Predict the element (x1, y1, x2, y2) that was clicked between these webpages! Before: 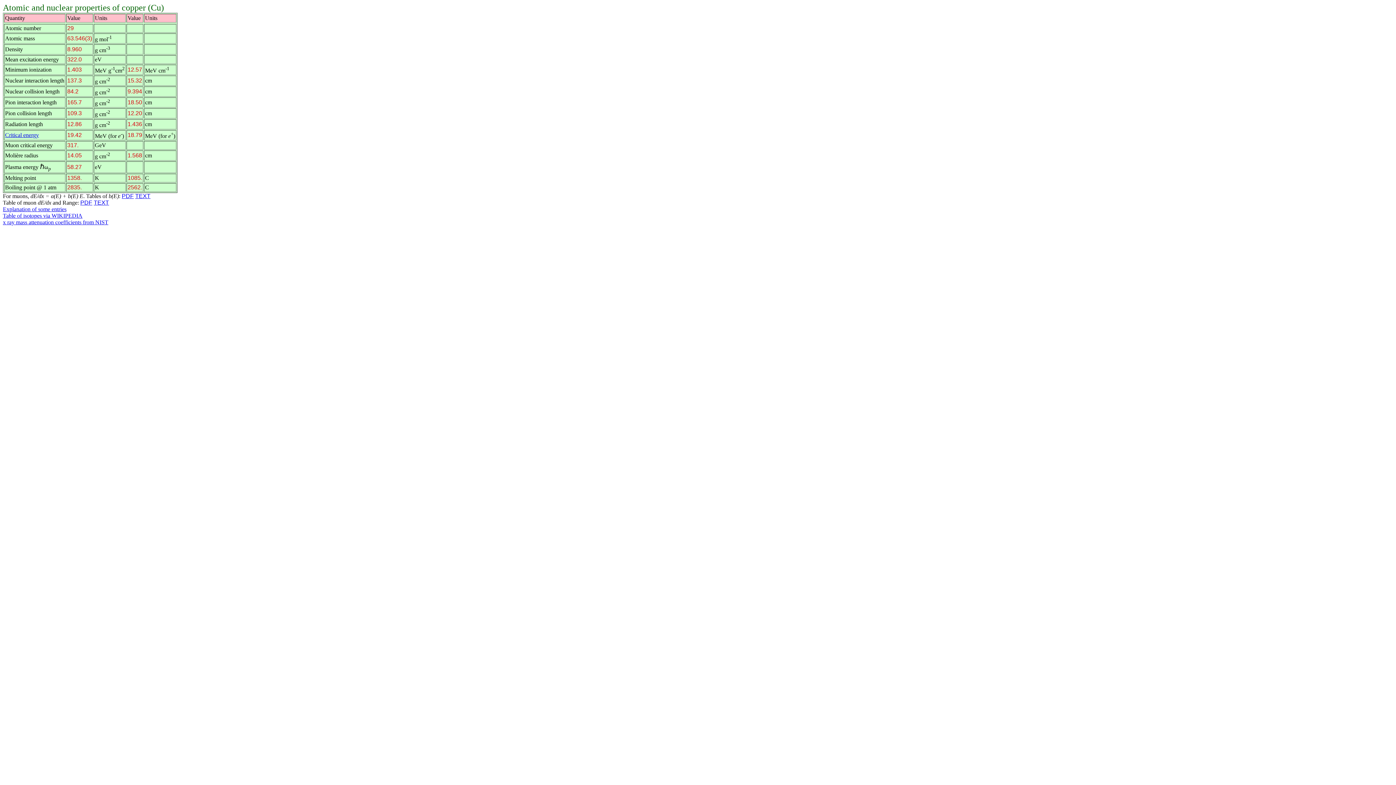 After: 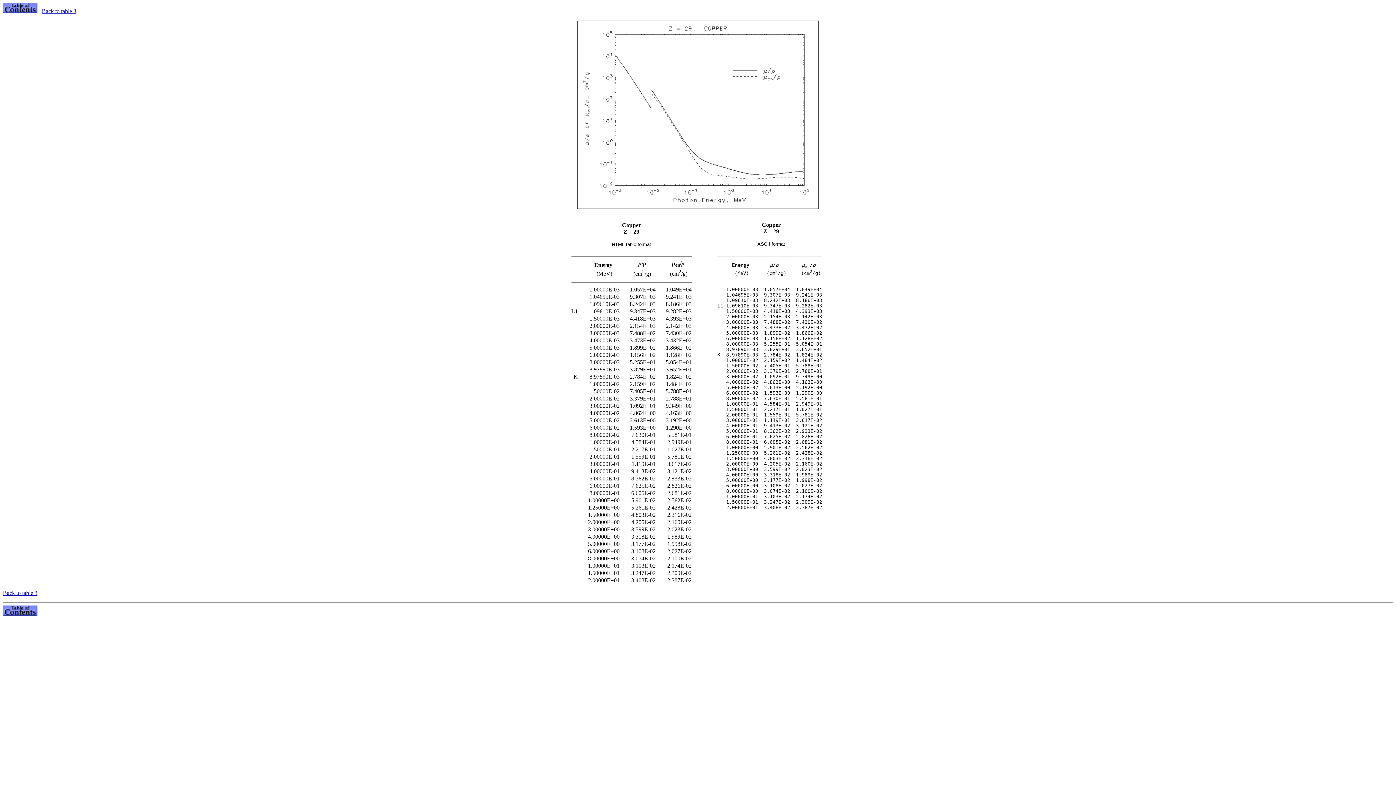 Action: label: x ray mass attenuation coefficients from NIST bbox: (2, 219, 108, 225)